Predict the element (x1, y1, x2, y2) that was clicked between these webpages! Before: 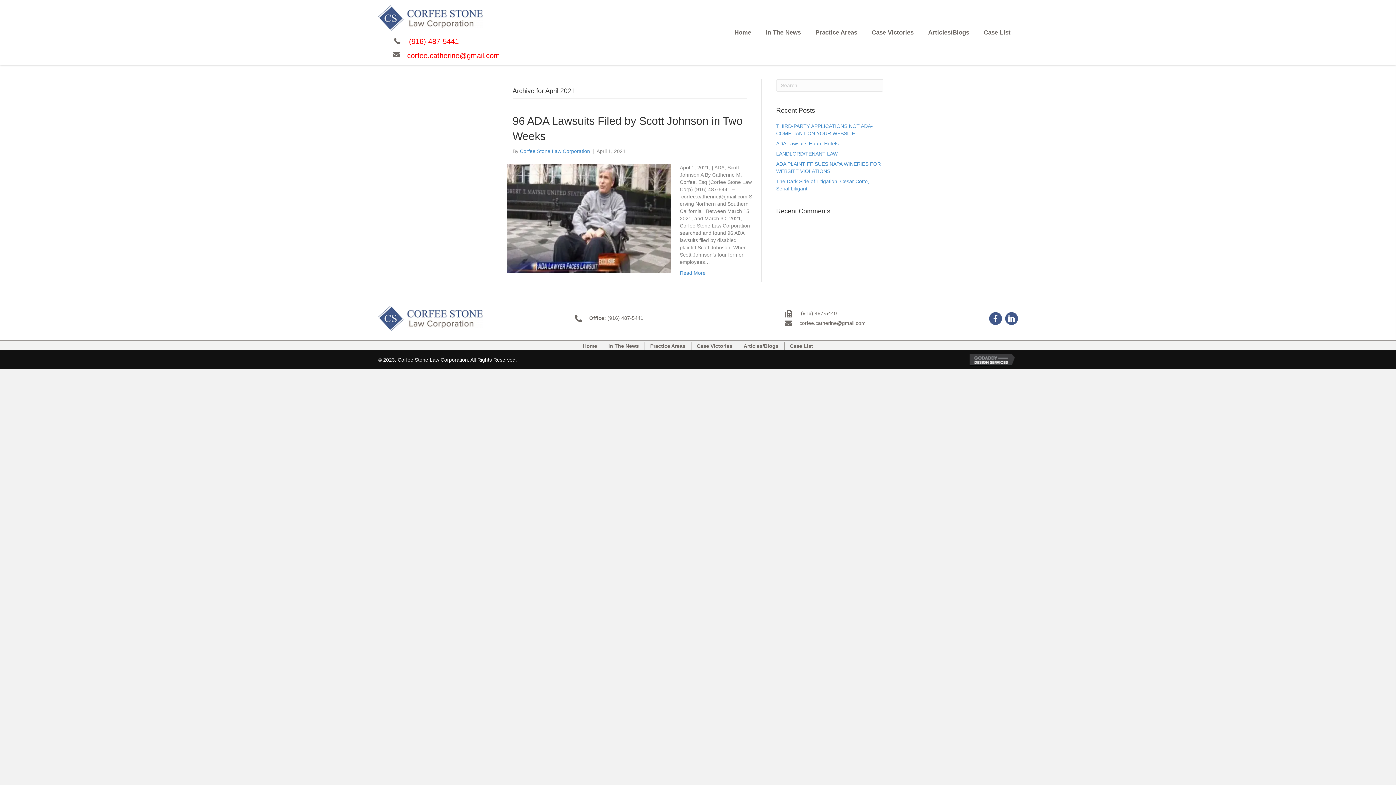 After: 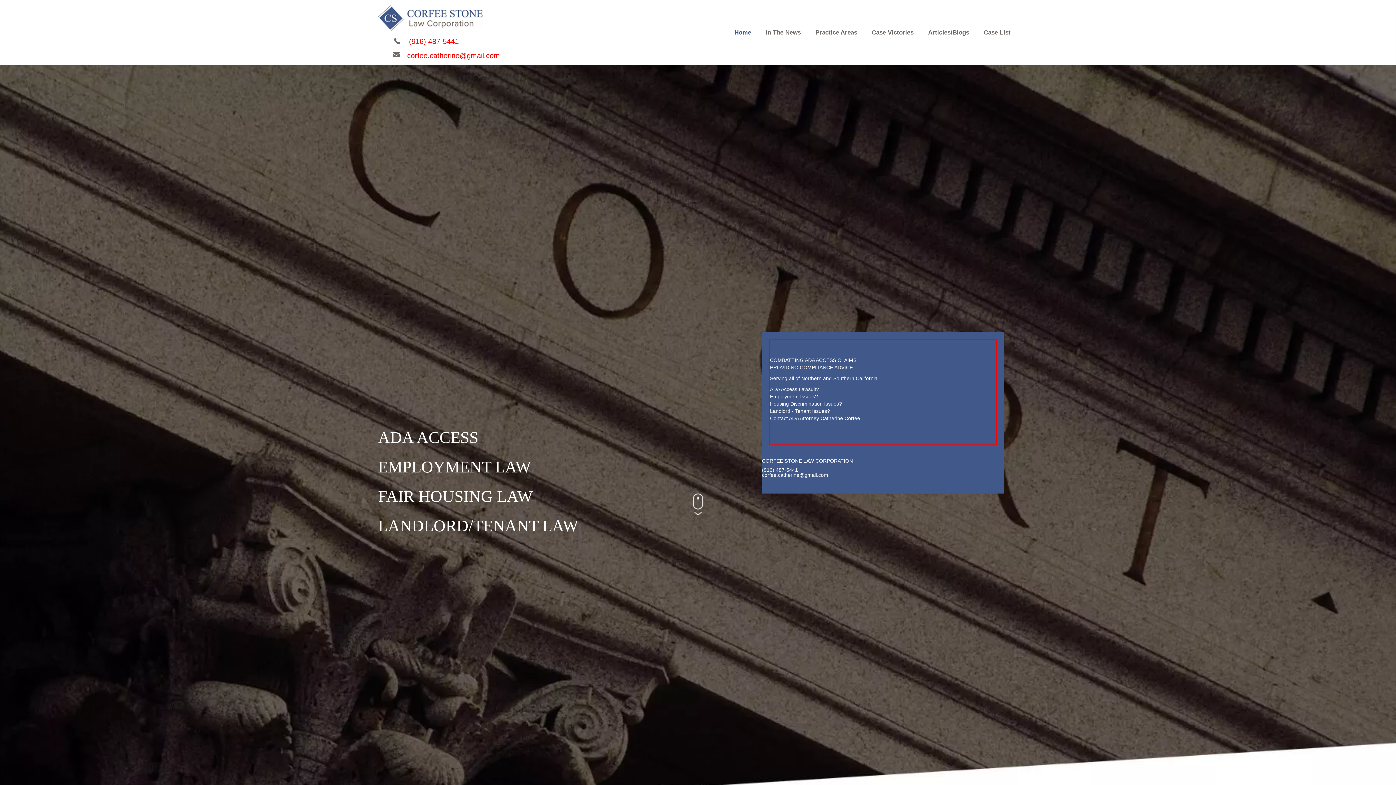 Action: bbox: (734, 29, 751, 35) label: Home